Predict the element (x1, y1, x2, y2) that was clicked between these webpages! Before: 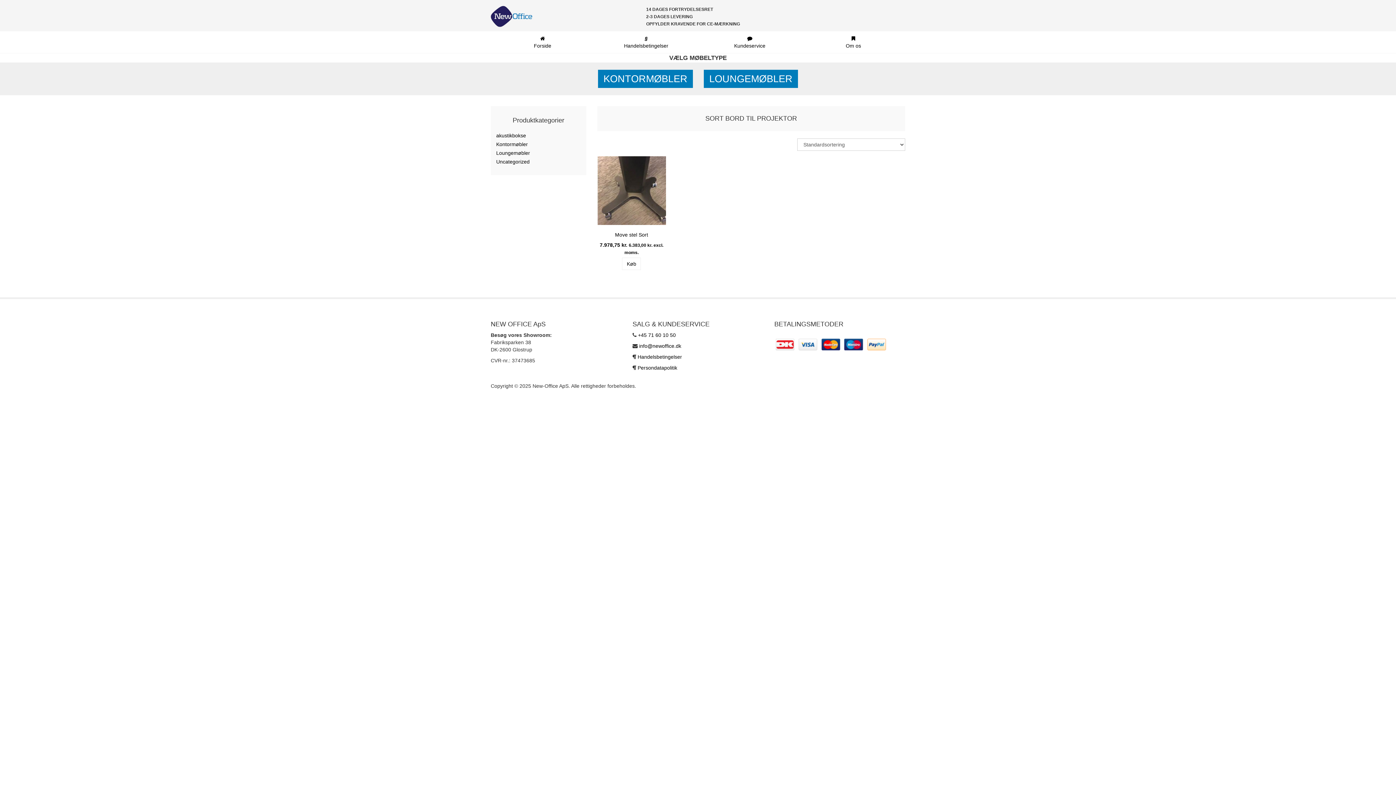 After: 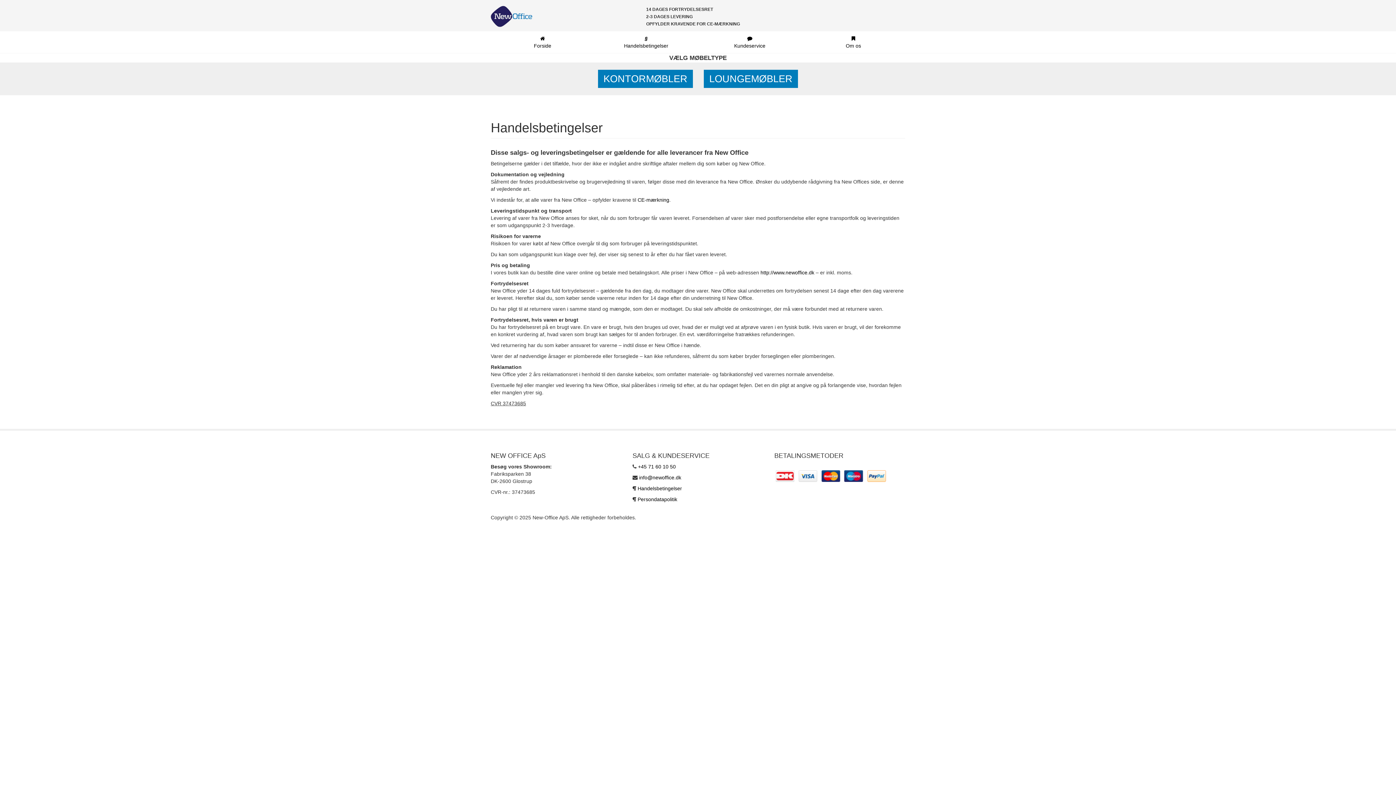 Action: bbox: (637, 354, 682, 360) label: Handelsbetingelser